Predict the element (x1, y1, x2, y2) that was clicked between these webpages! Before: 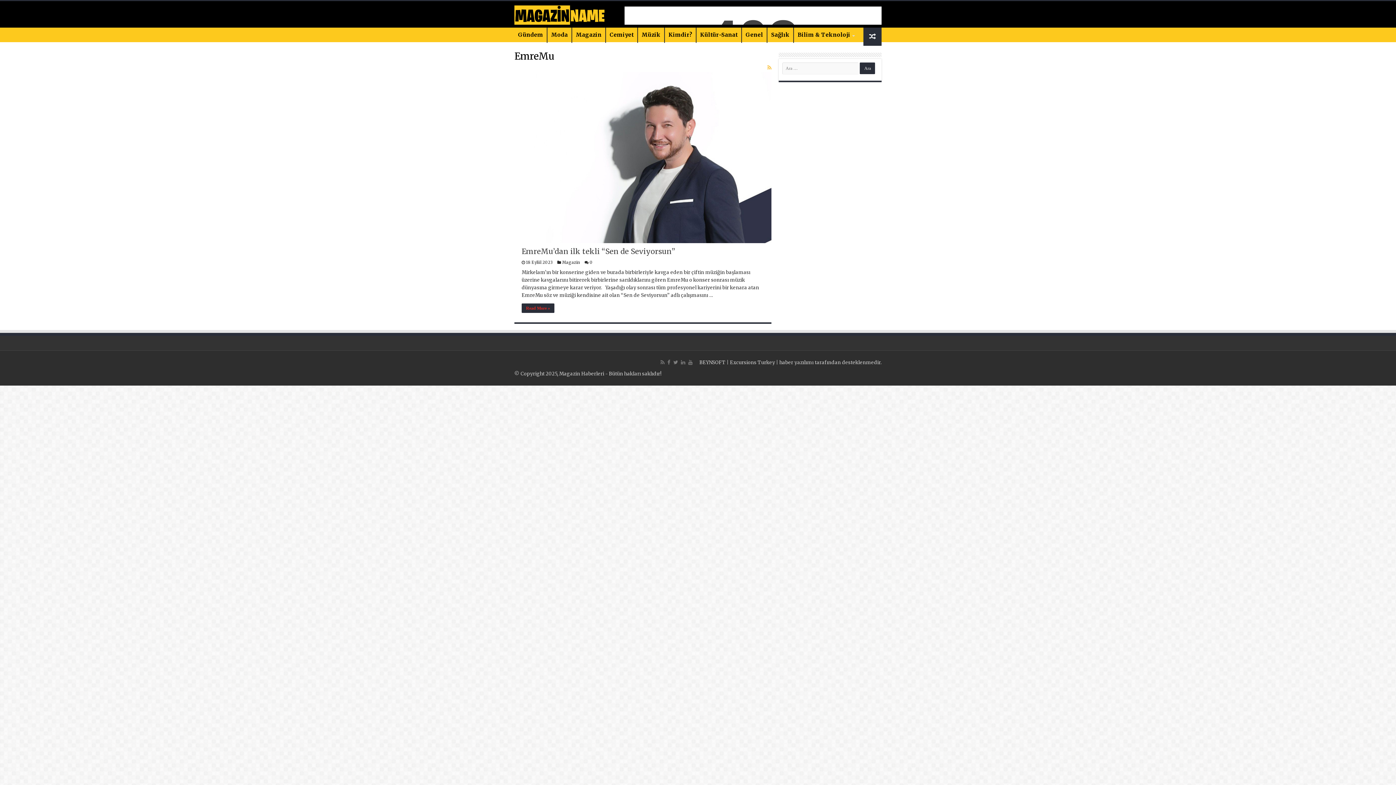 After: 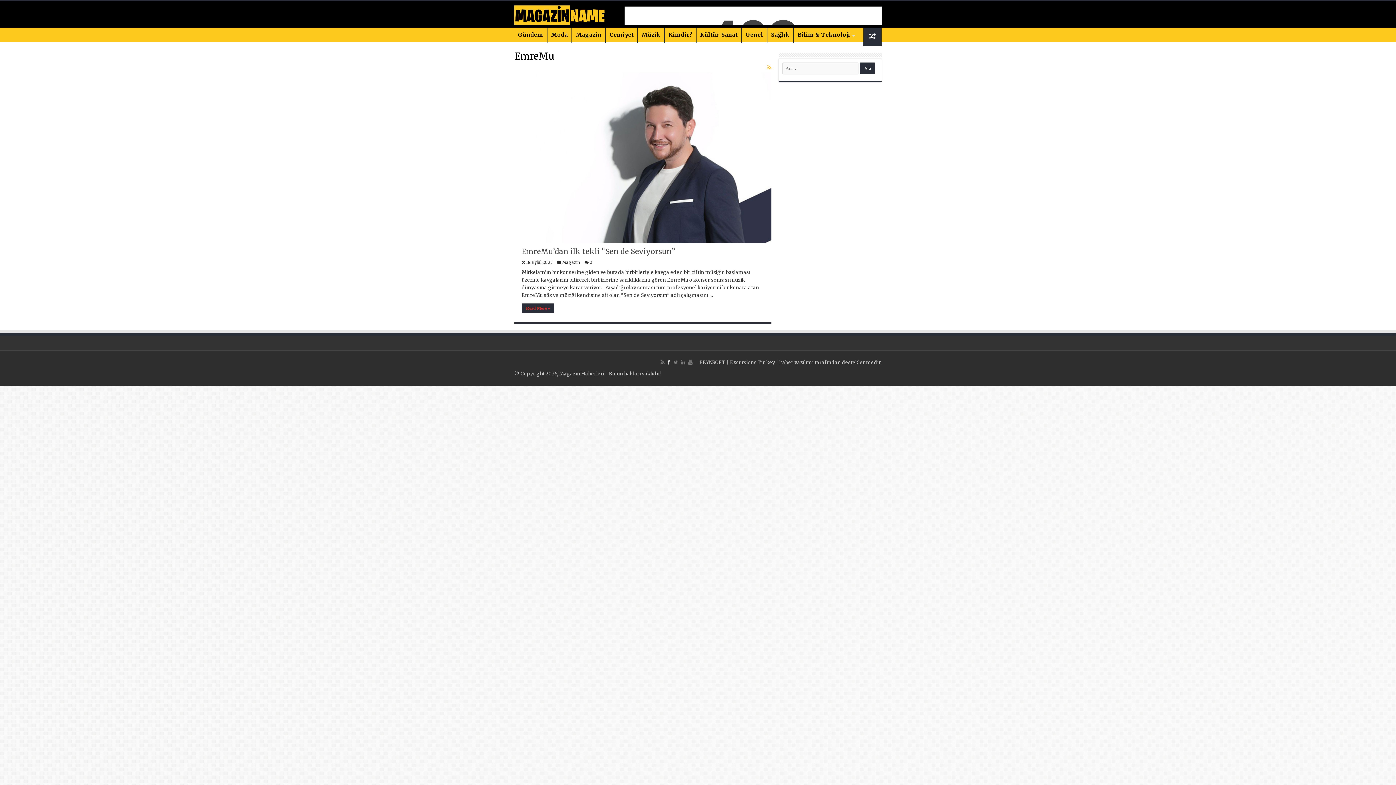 Action: bbox: (666, 358, 671, 367)